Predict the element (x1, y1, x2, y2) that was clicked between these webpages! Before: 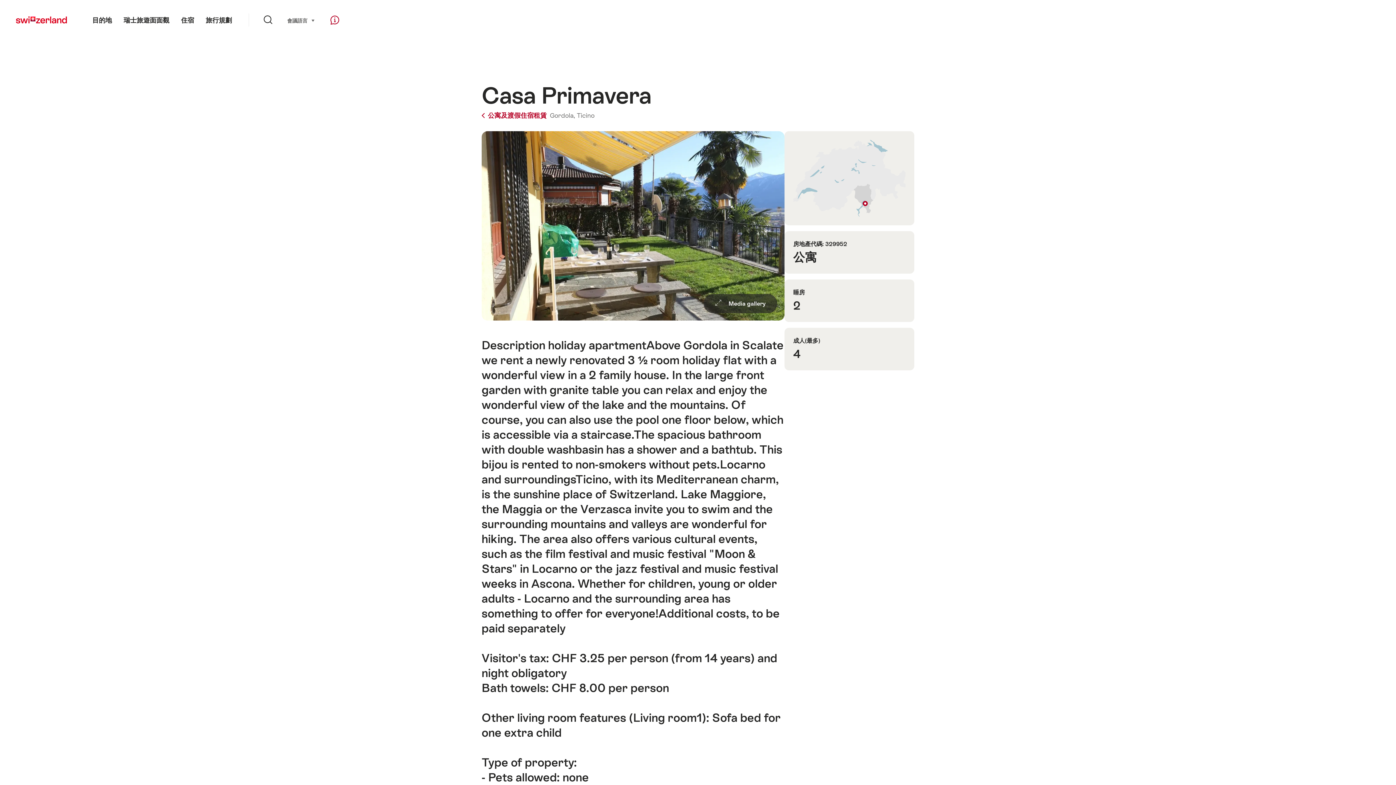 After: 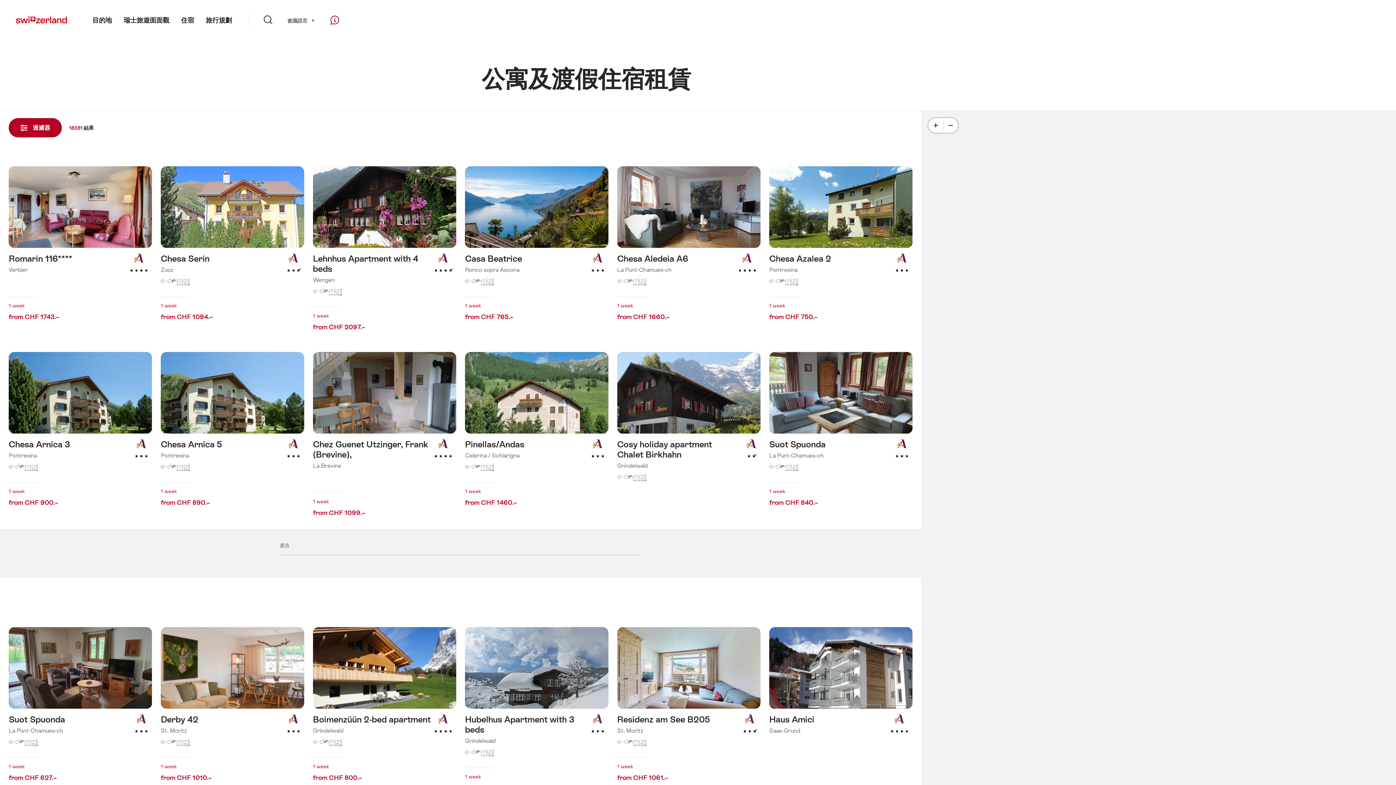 Action: bbox: (481, 111, 548, 119) label:  公寓及渡假住宿租賃 